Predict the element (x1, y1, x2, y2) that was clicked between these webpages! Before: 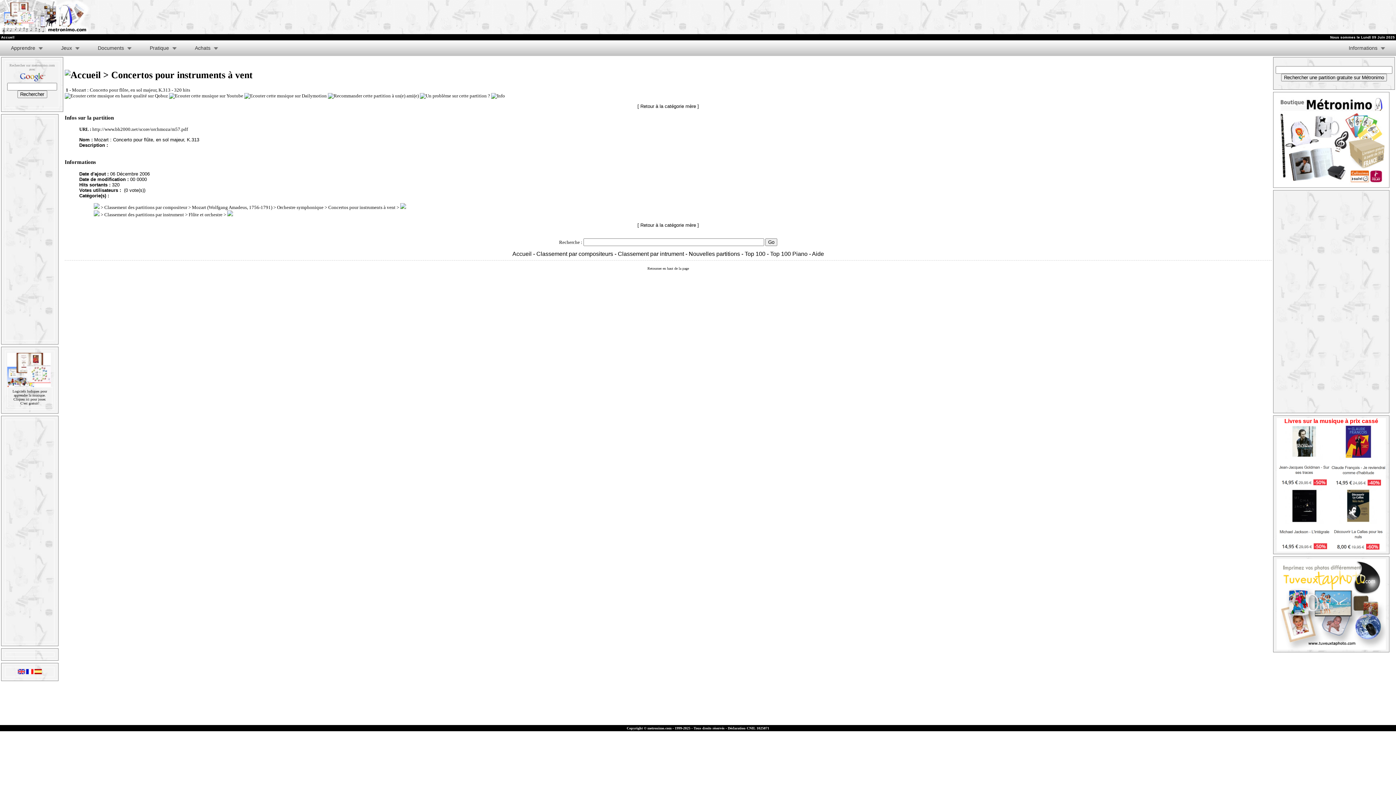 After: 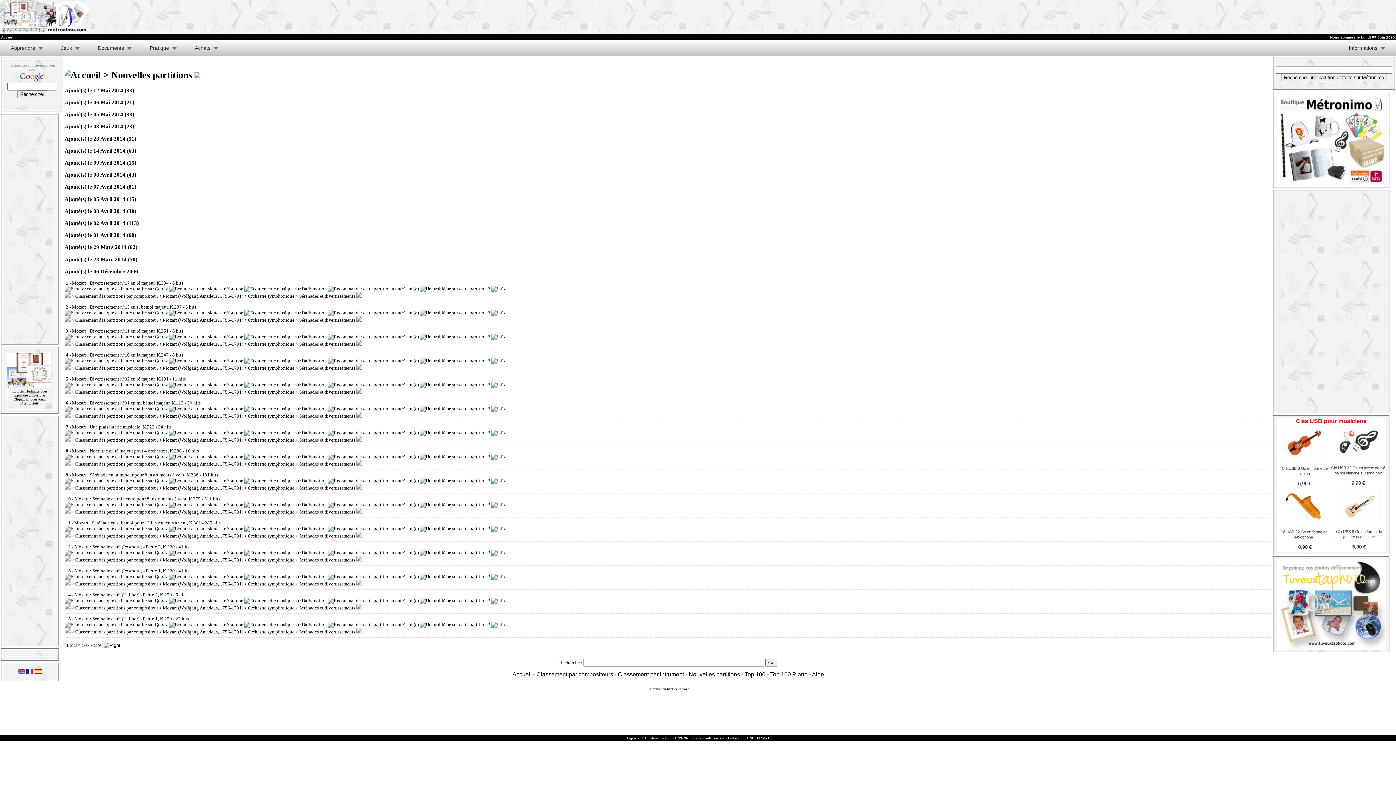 Action: bbox: (110, 171, 149, 176) label: 06 Décembre 2006